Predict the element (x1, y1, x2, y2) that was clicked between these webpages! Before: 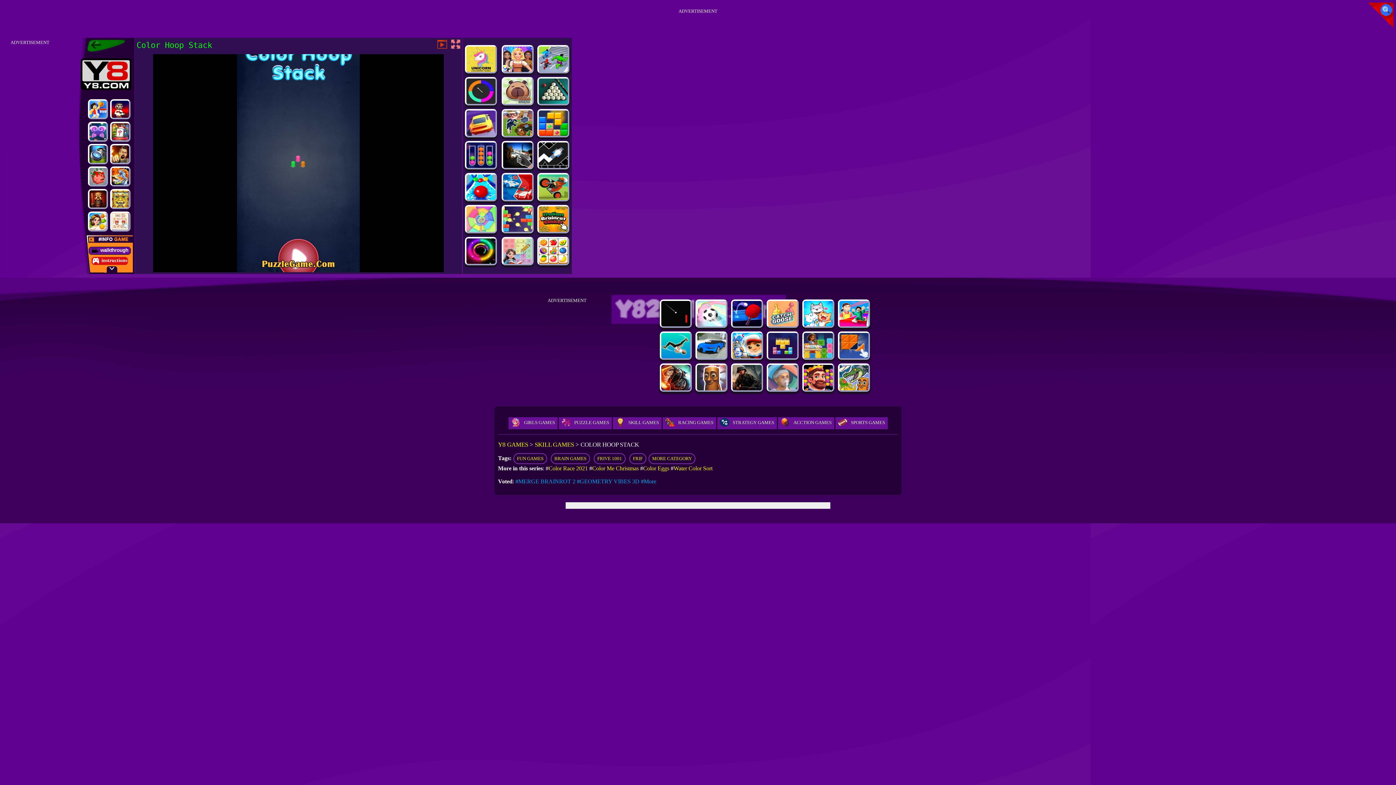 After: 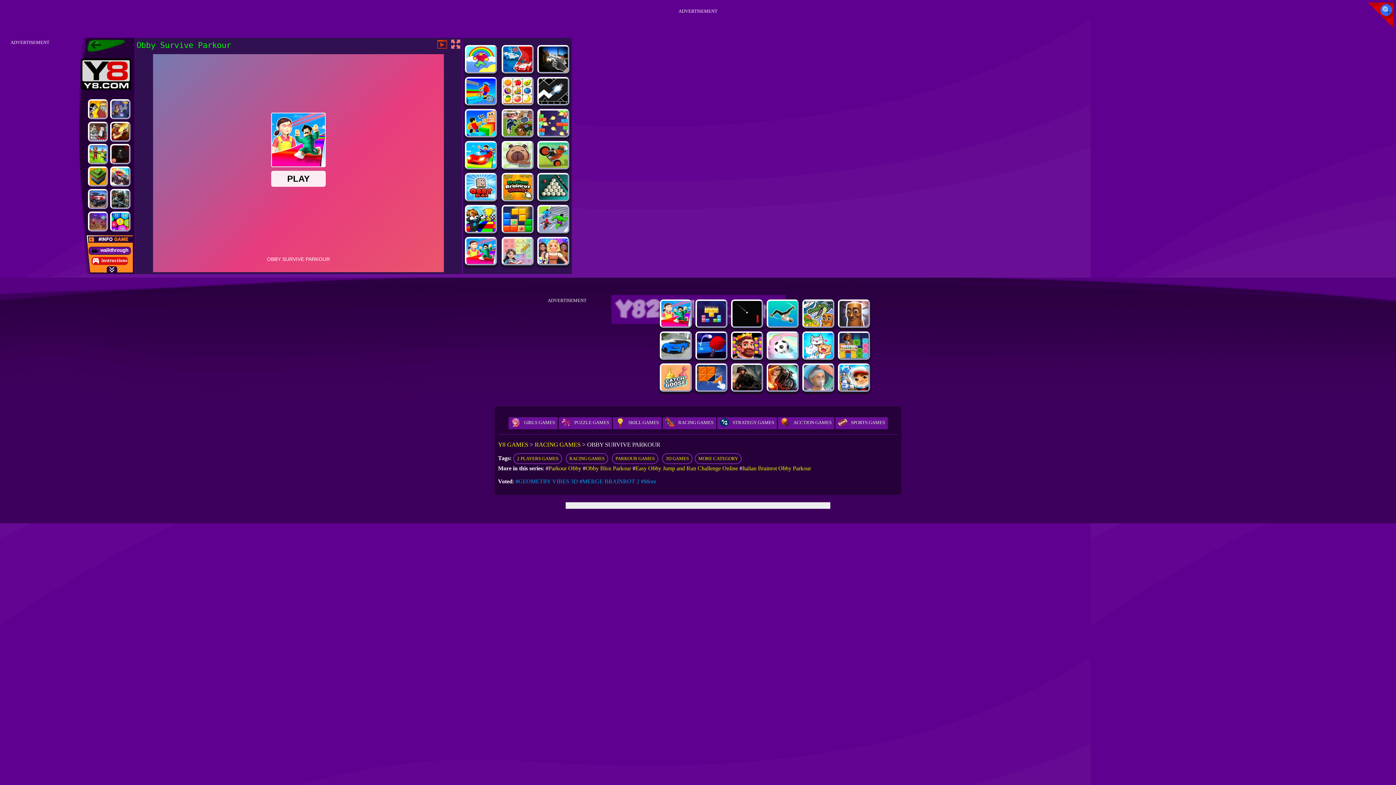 Action: bbox: (839, 321, 868, 327)